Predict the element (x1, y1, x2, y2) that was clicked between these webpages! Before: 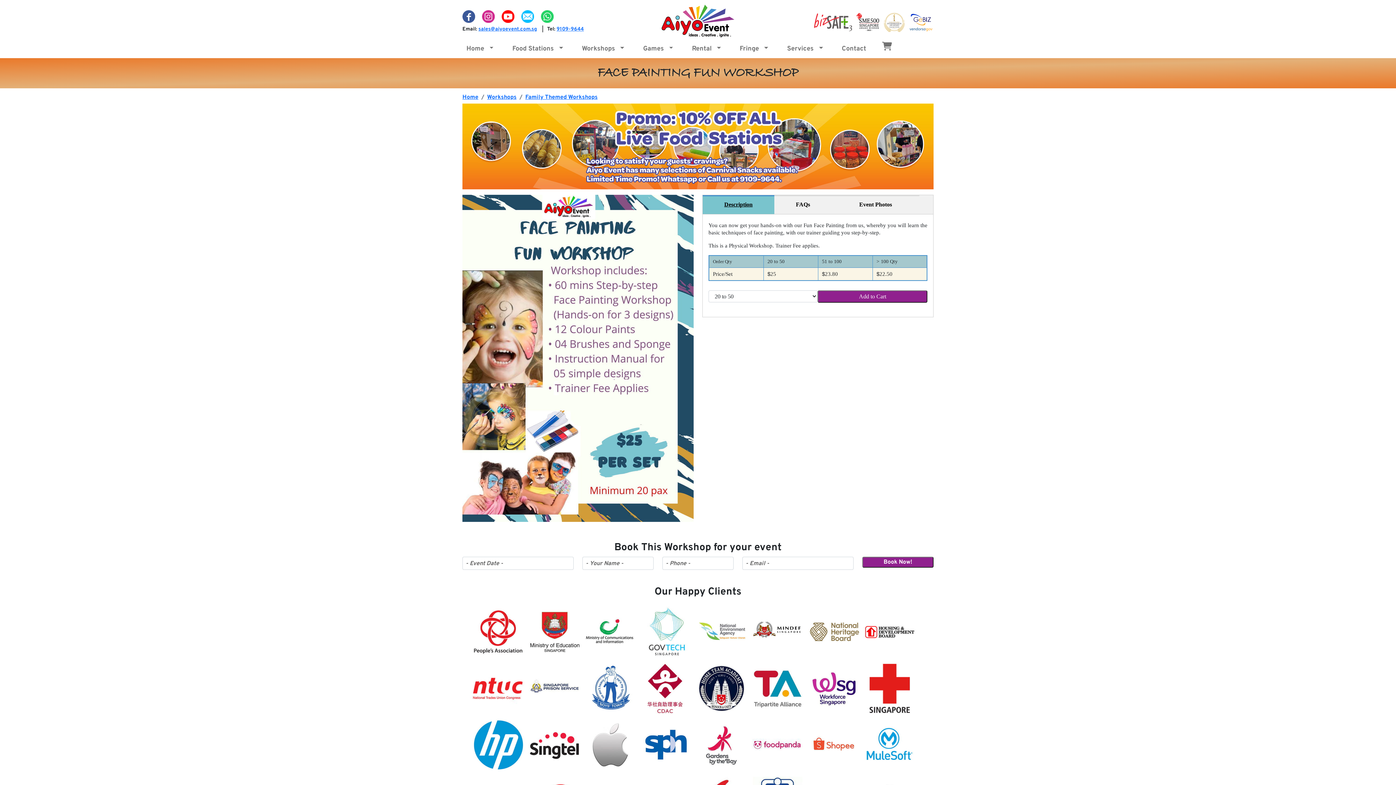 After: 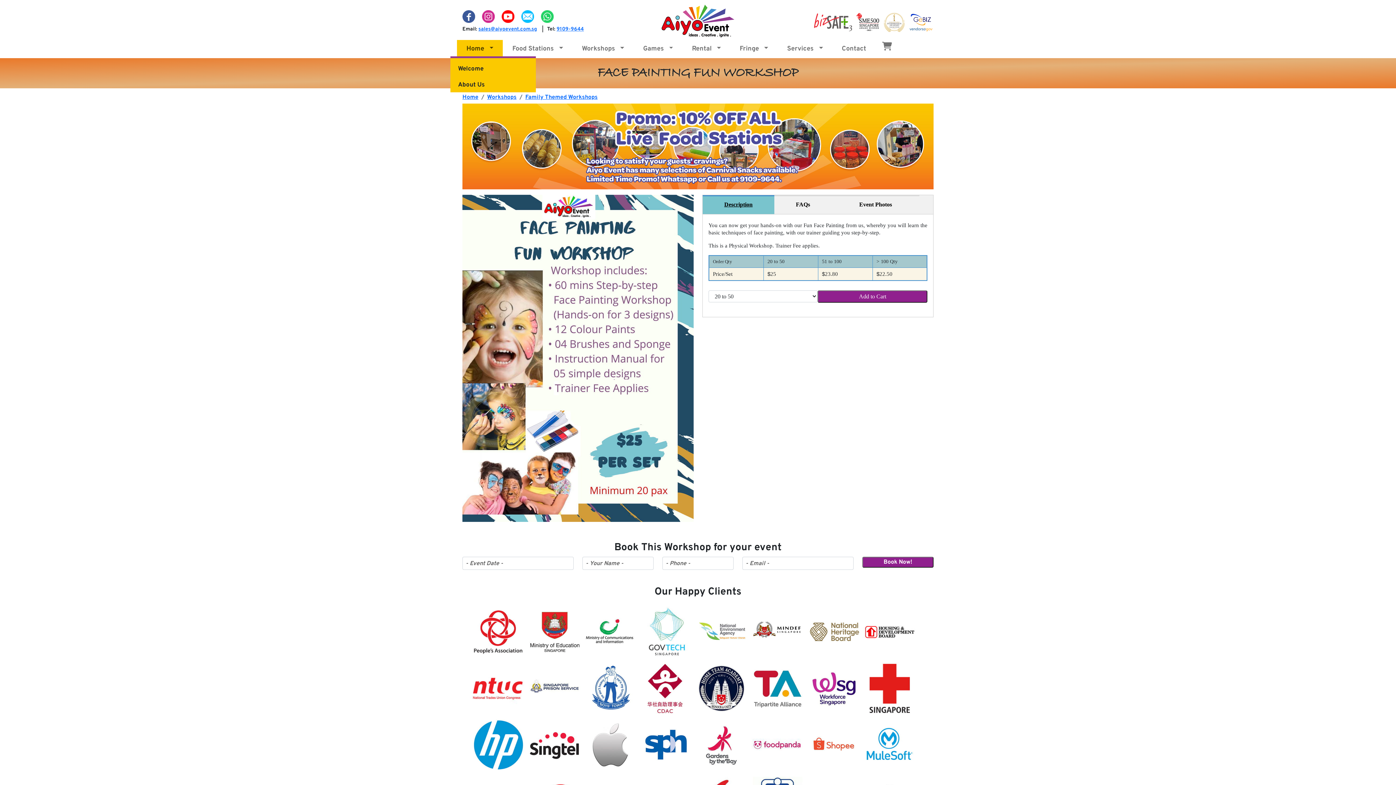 Action: label: Home   bbox: (463, 41, 496, 56)